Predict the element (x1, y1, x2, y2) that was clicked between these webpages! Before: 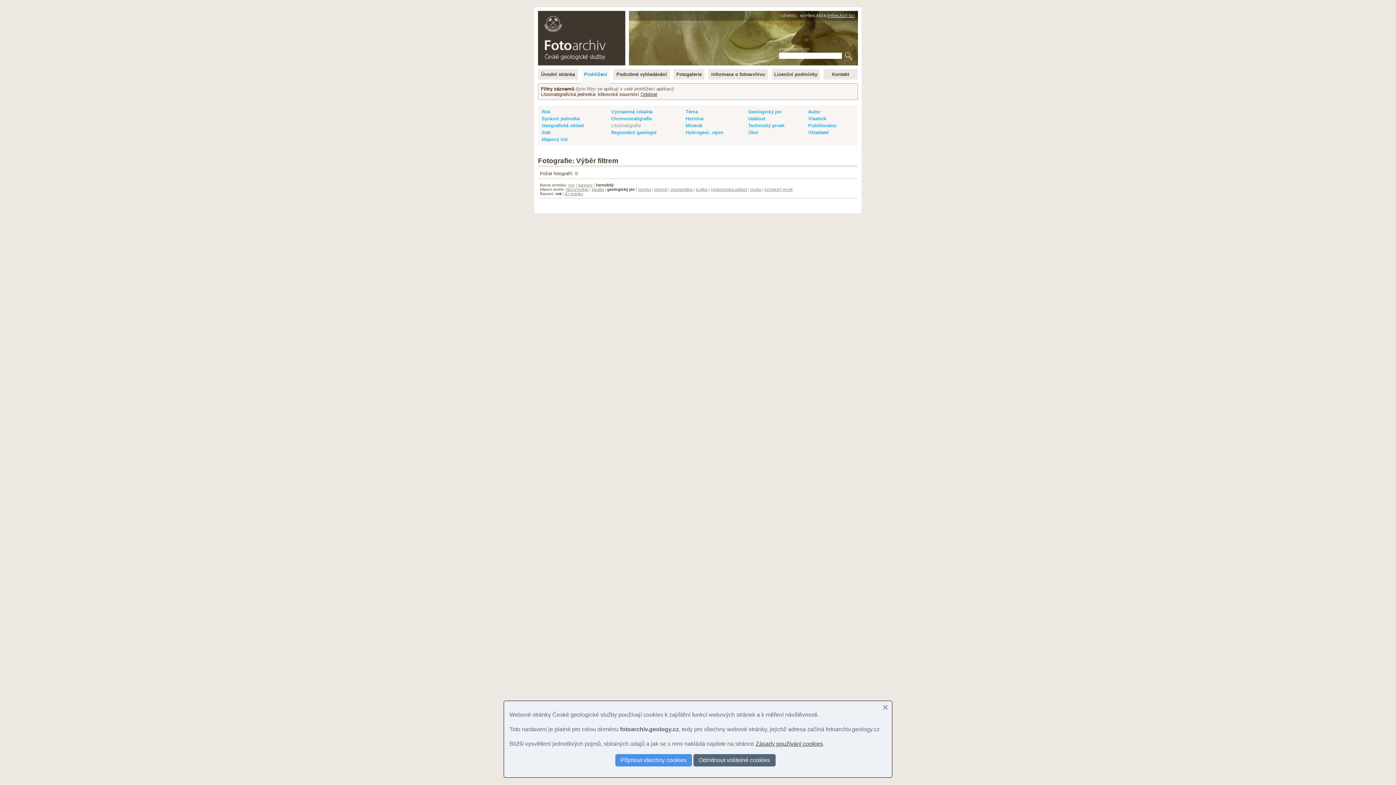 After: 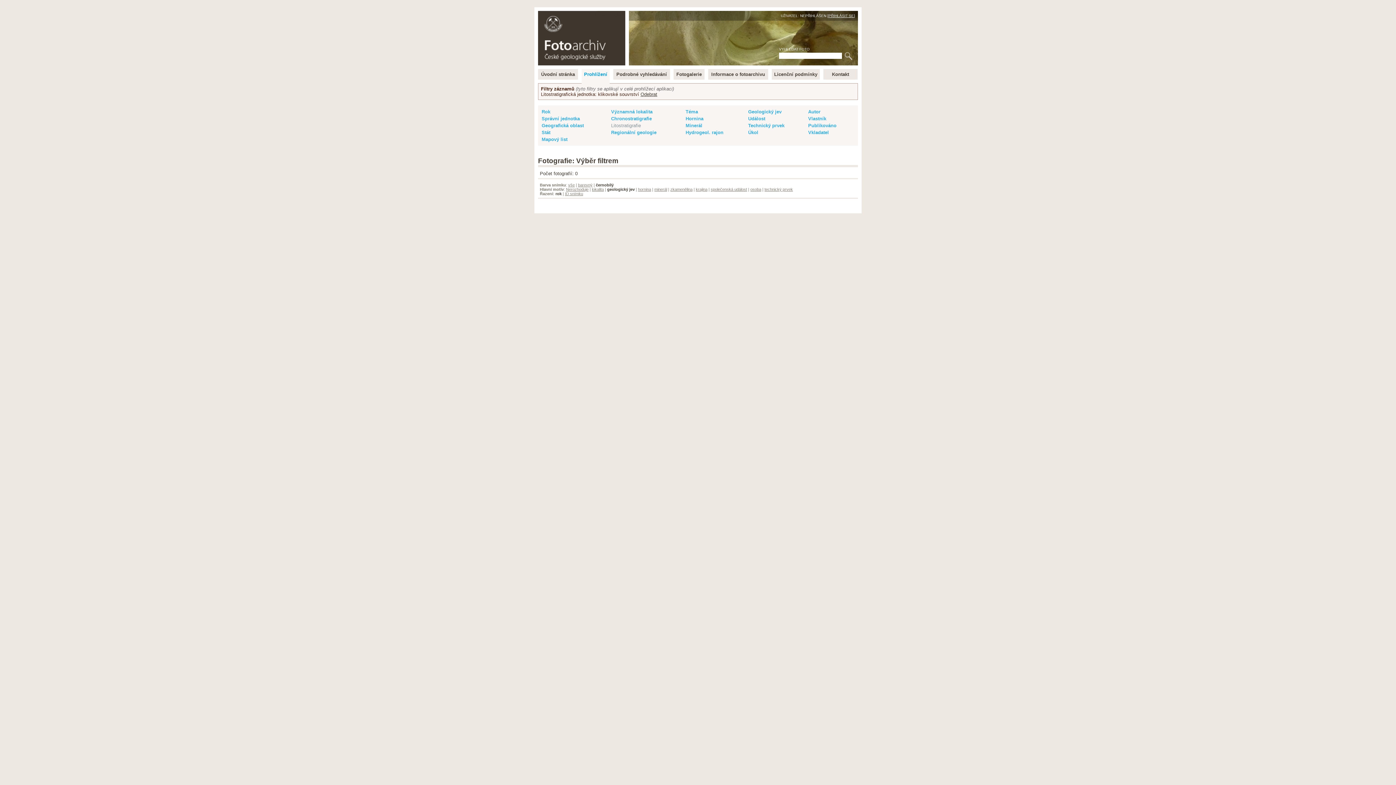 Action: bbox: (882, 705, 888, 710)